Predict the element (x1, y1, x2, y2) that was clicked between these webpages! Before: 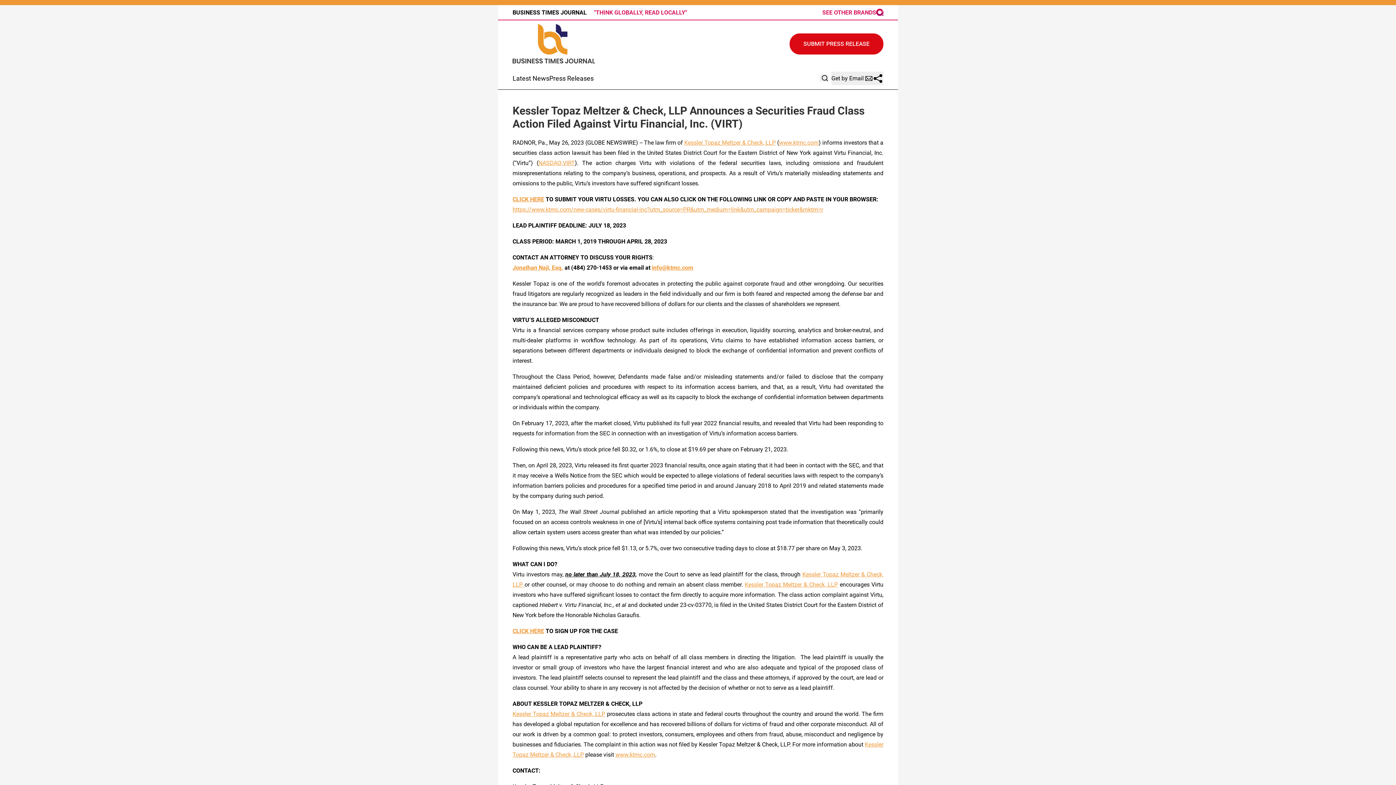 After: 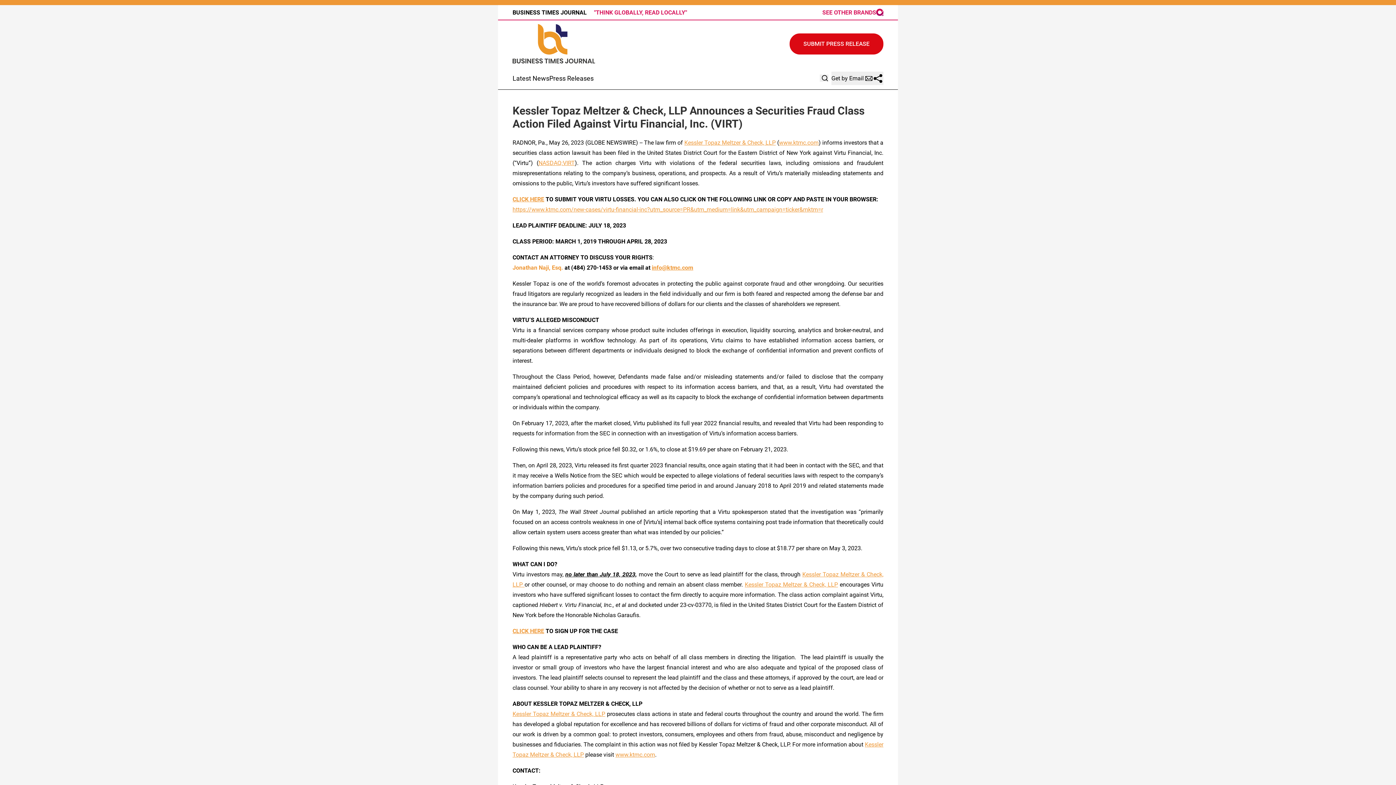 Action: label: Jonathan Naji, Esq. bbox: (512, 264, 563, 271)